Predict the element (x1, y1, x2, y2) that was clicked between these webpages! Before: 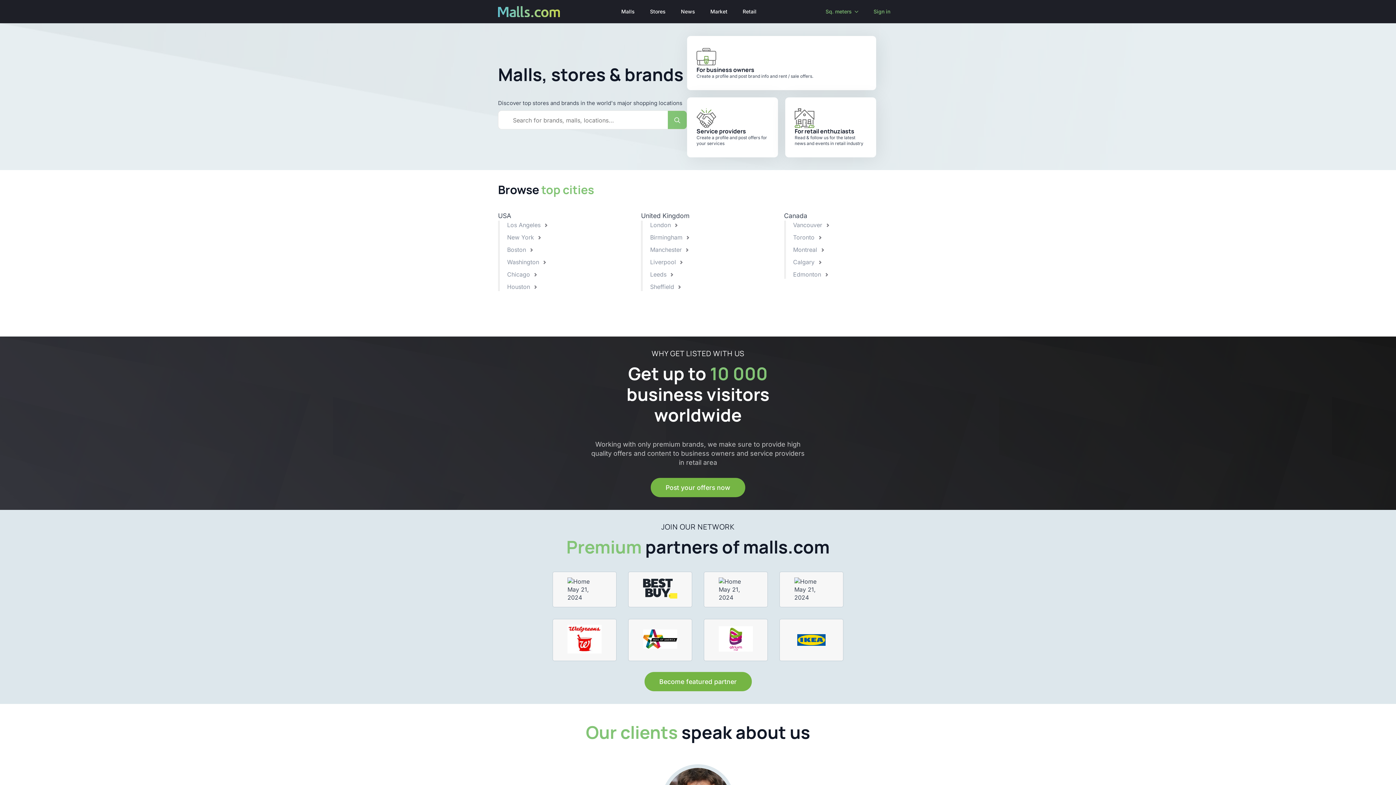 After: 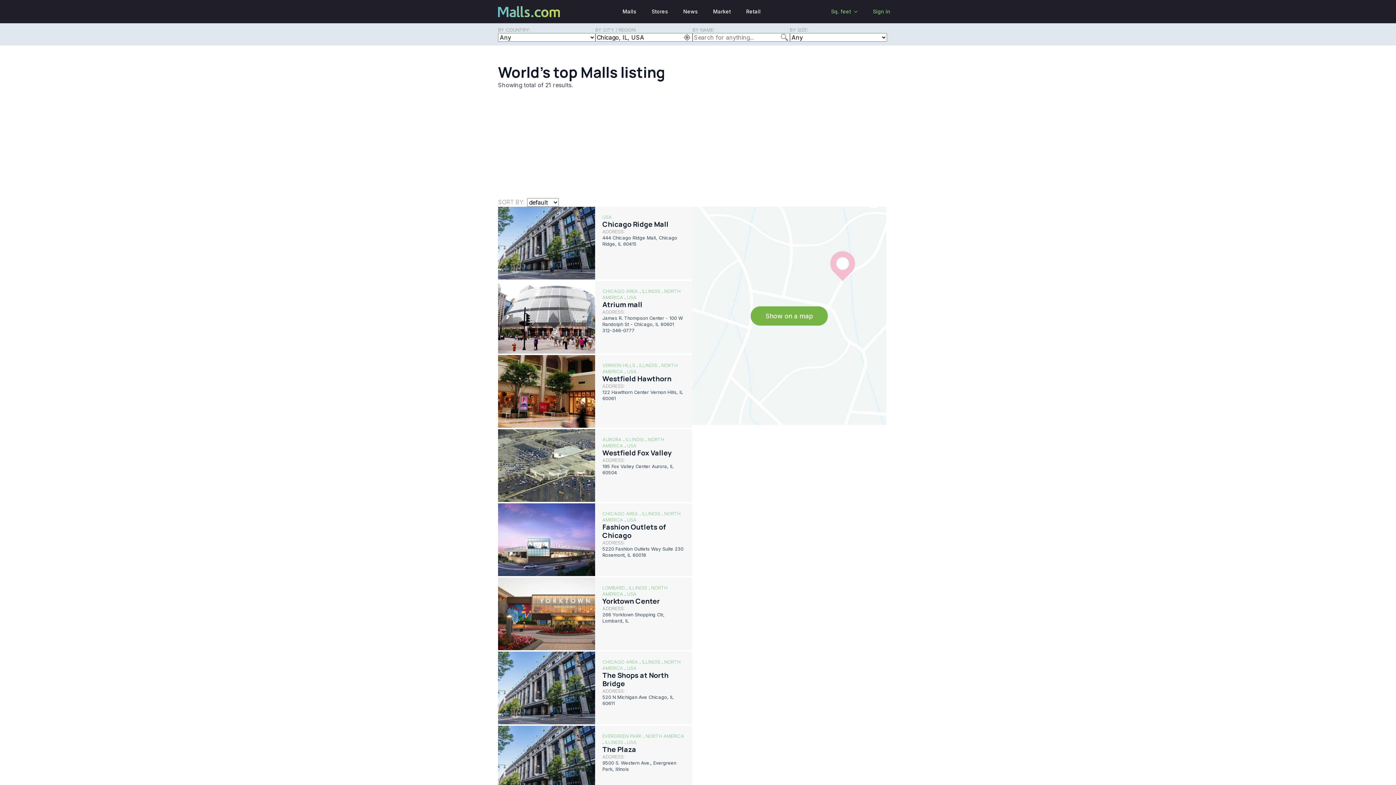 Action: bbox: (507, 270, 537, 278) label: Chicago